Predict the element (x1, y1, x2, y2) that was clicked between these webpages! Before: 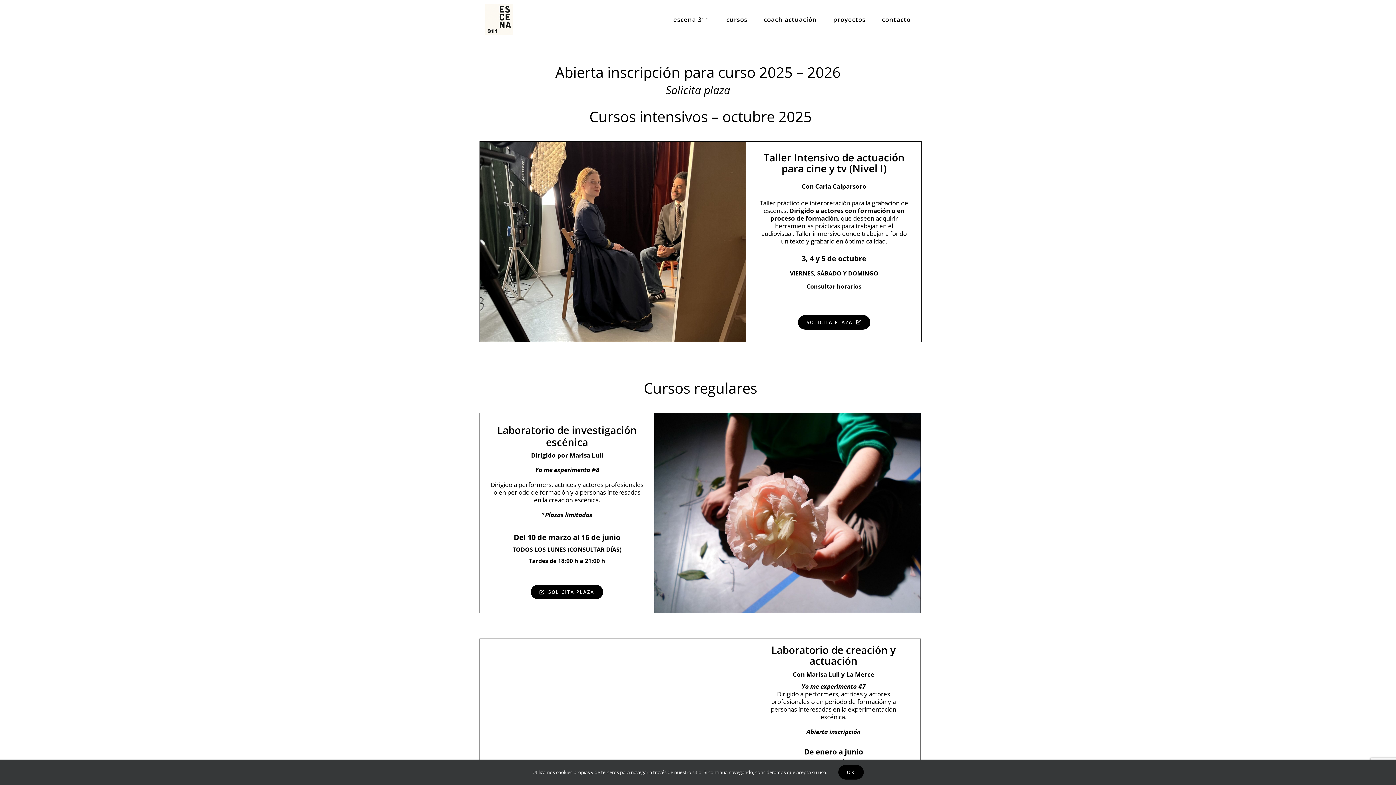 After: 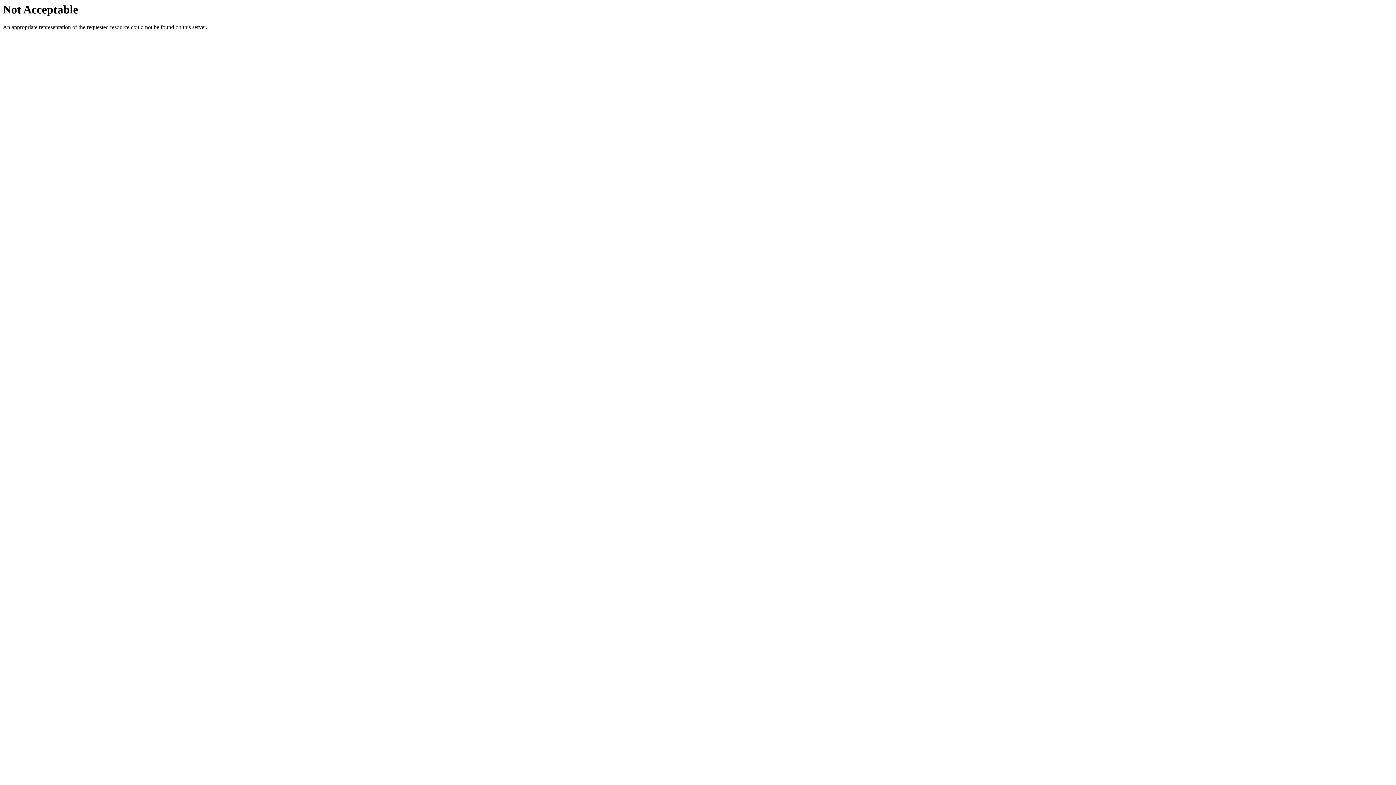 Action: bbox: (479, 142, 746, 151) label: Taller Intensivo de actuación para cine y tv (Nivel I)